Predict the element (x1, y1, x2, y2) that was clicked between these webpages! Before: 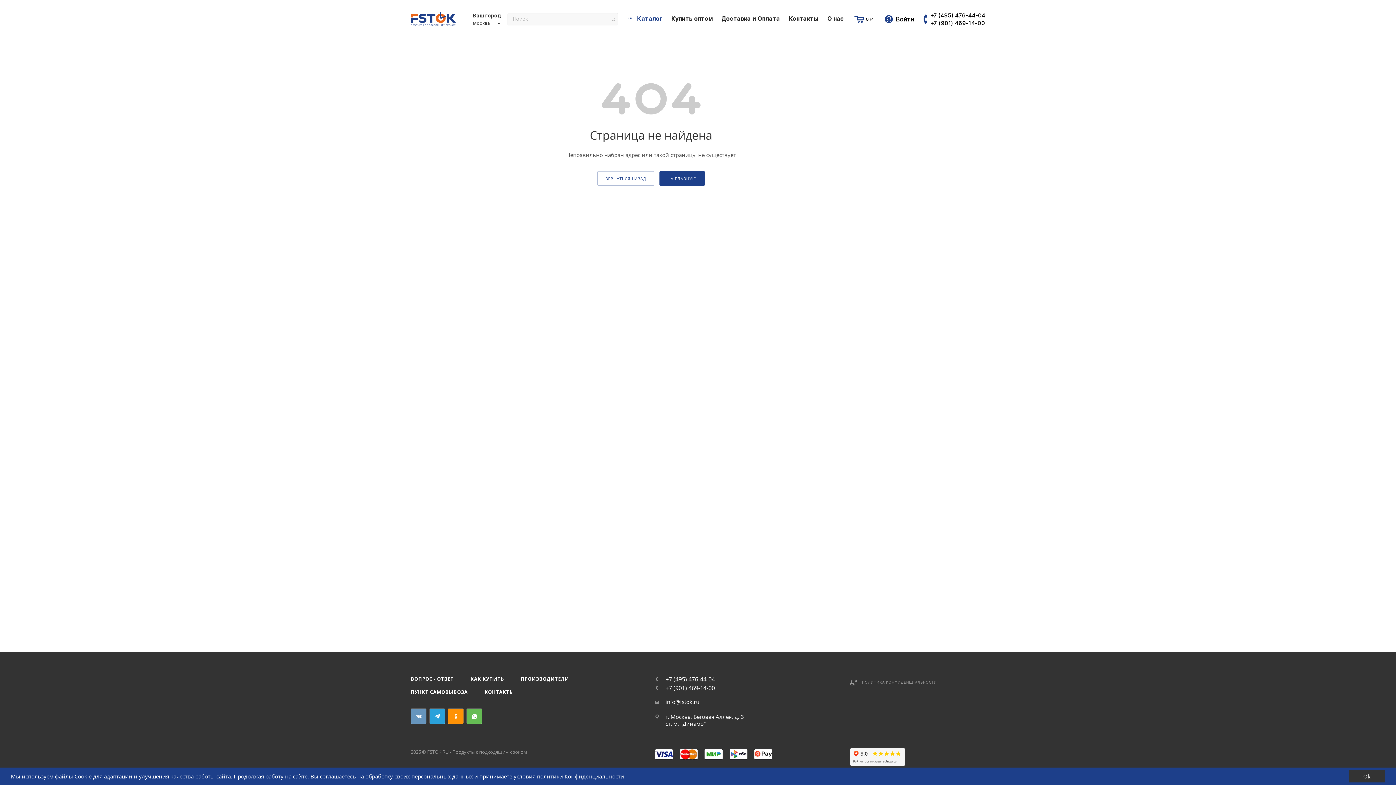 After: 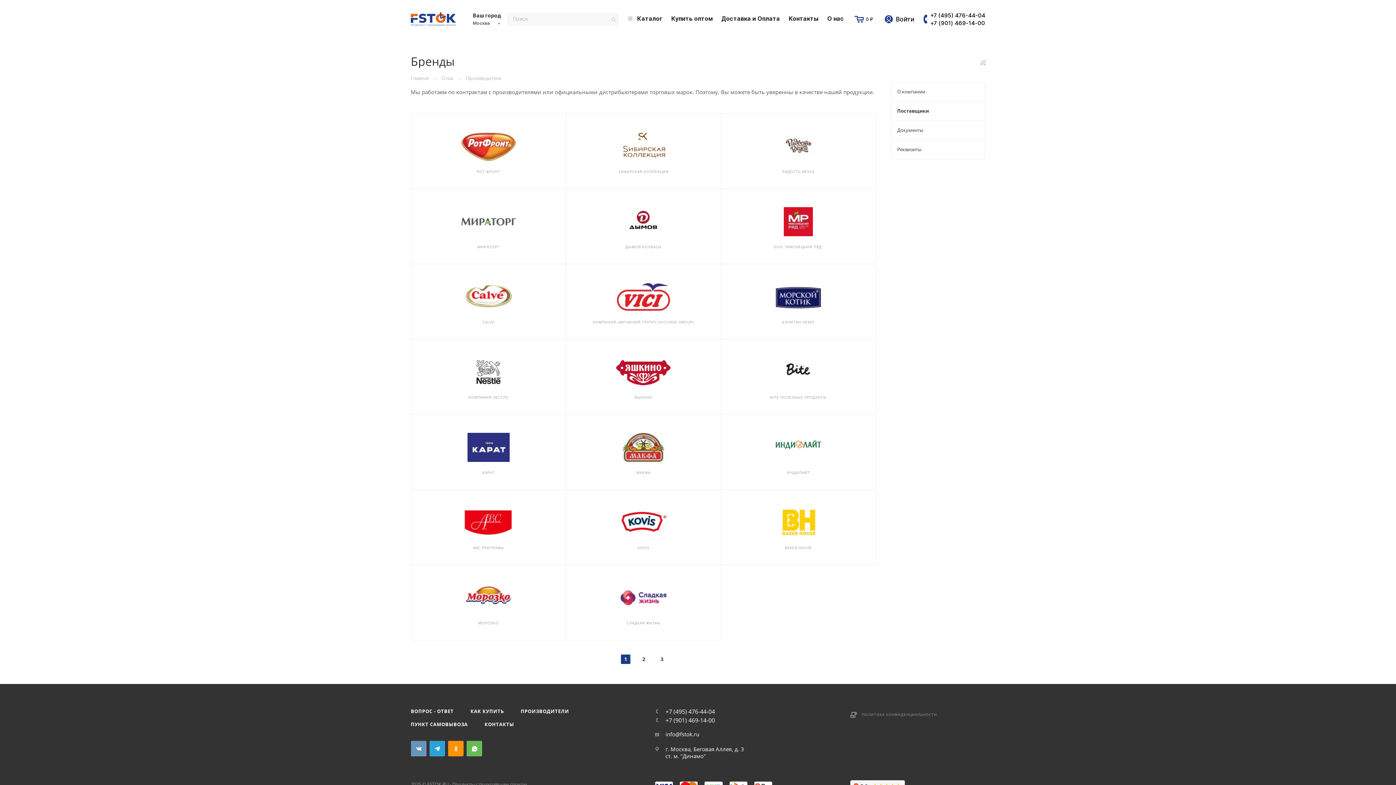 Action: label: ПРОИЗВОДИТЕЛИ bbox: (513, 672, 576, 685)